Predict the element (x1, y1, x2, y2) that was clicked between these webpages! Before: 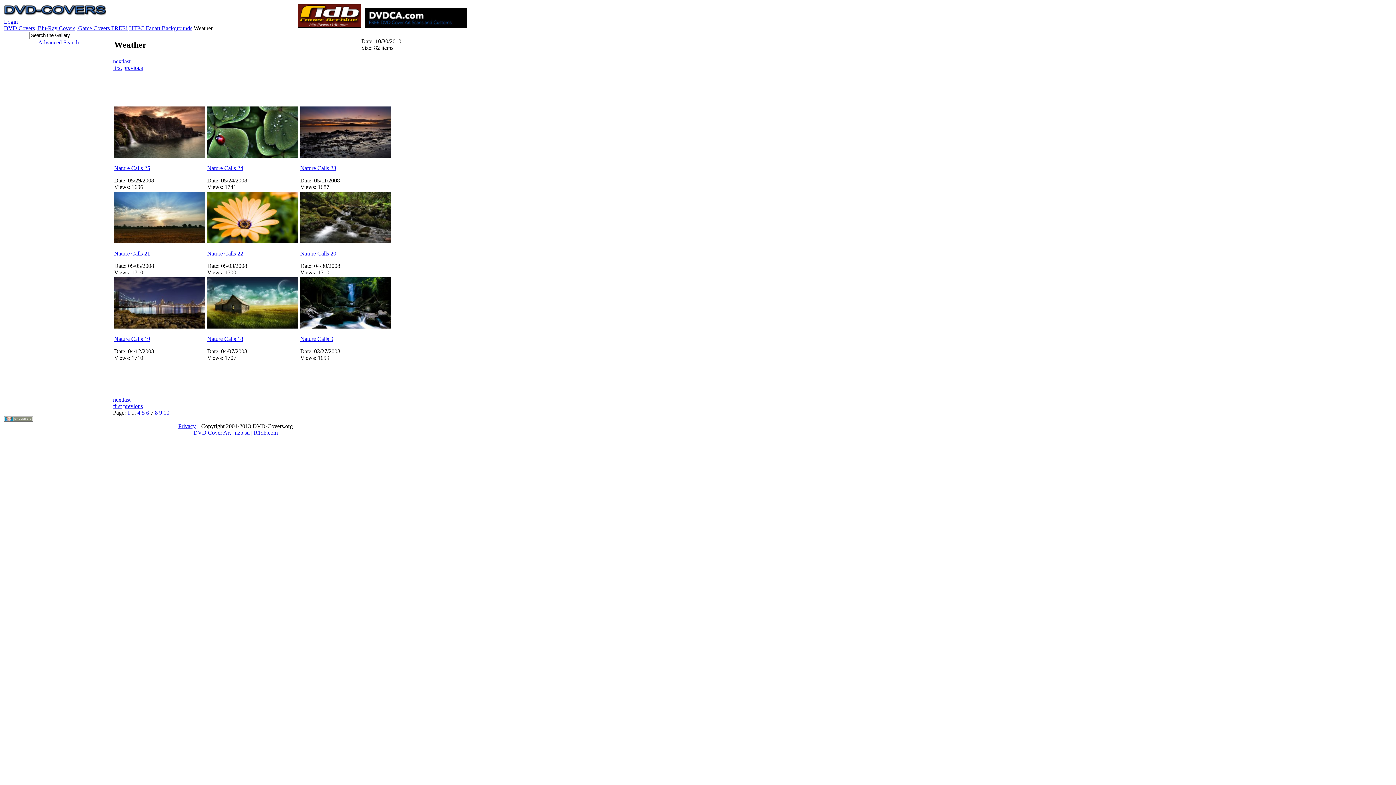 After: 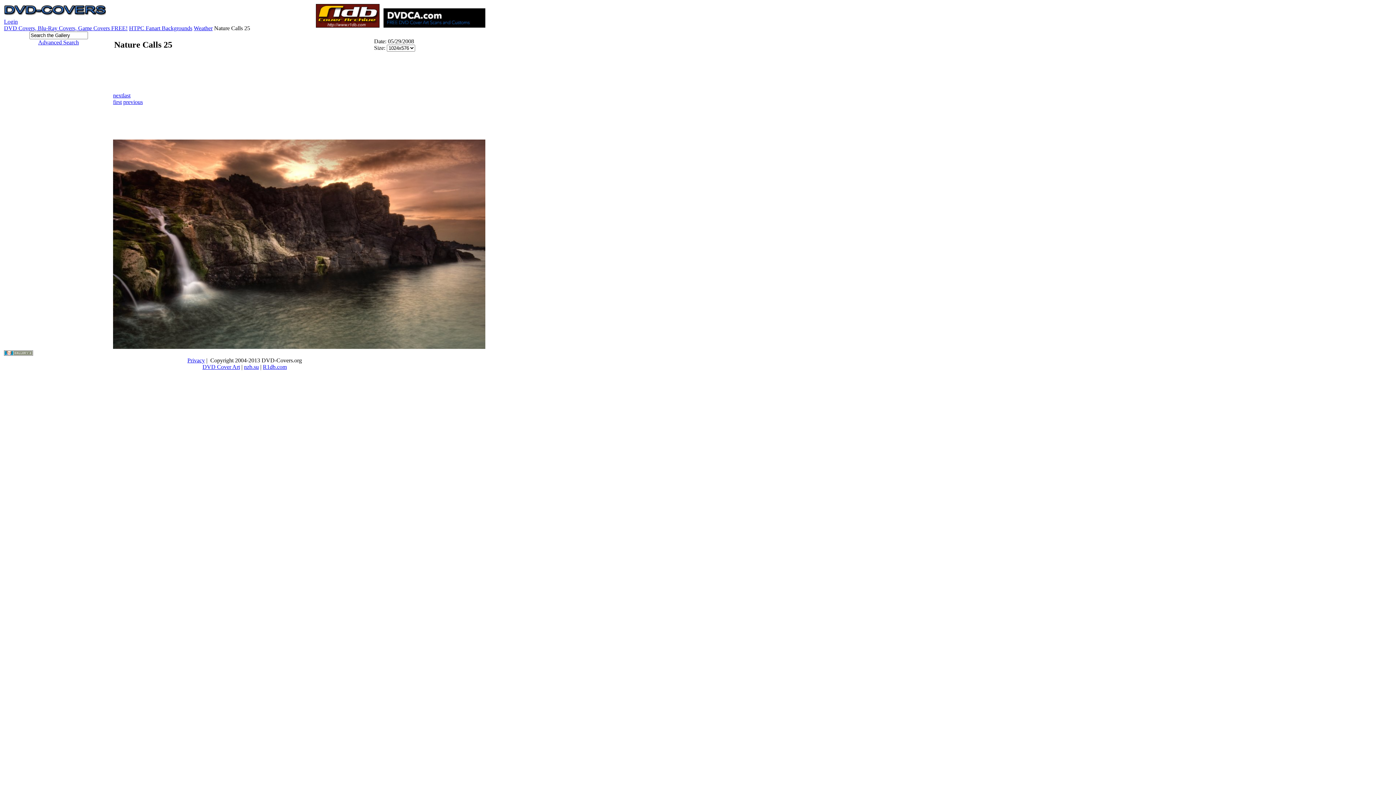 Action: bbox: (114, 152, 205, 158)